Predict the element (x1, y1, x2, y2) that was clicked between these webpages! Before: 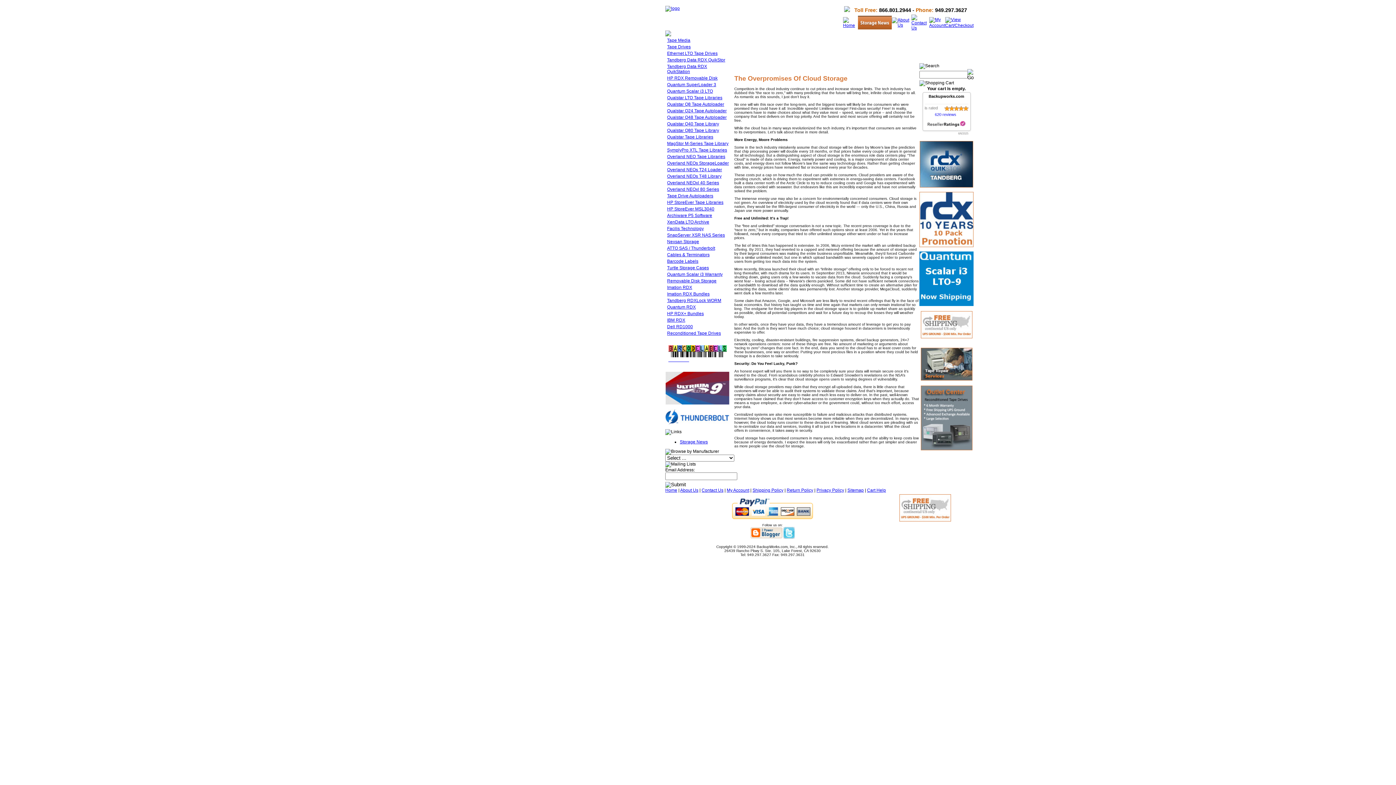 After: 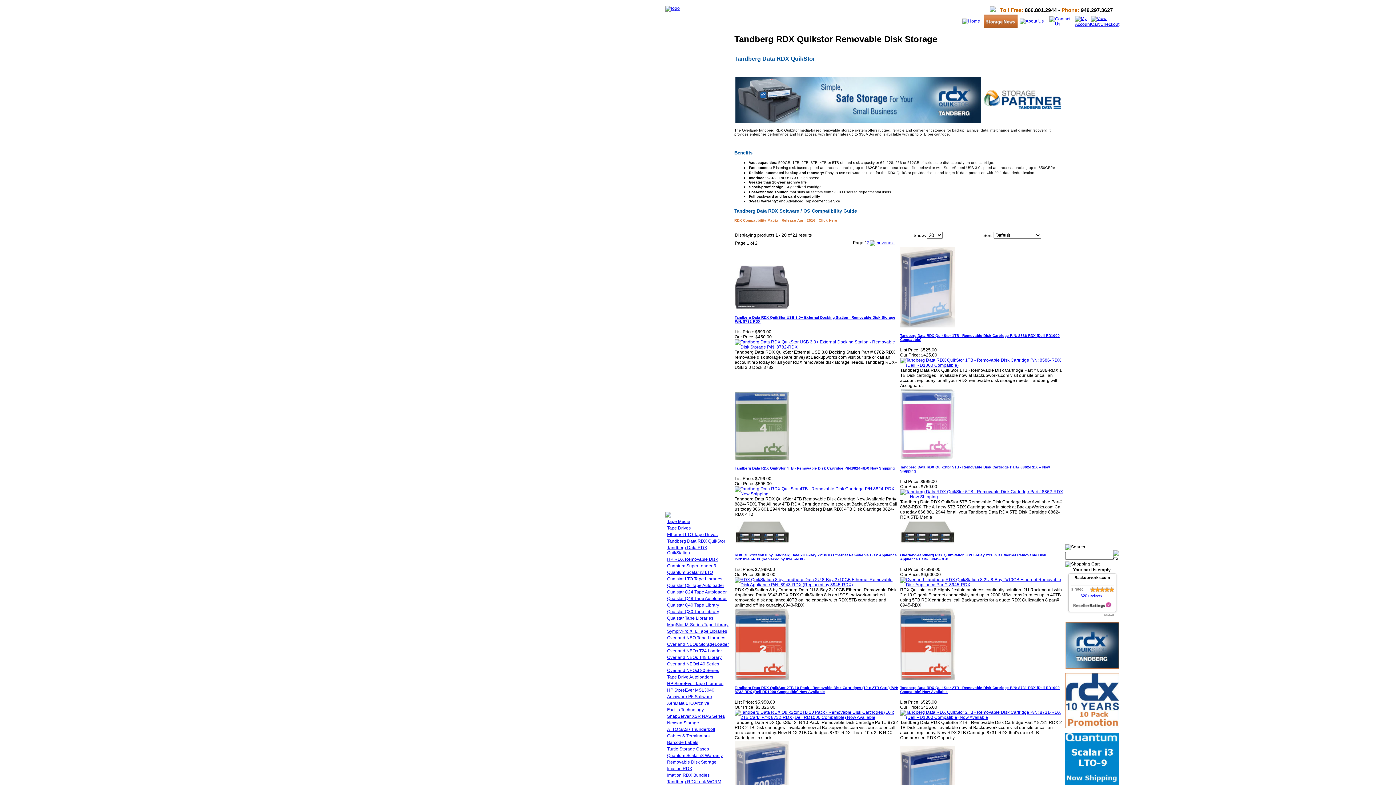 Action: bbox: (667, 57, 725, 62) label: Tandberg Data RDX QuikStor